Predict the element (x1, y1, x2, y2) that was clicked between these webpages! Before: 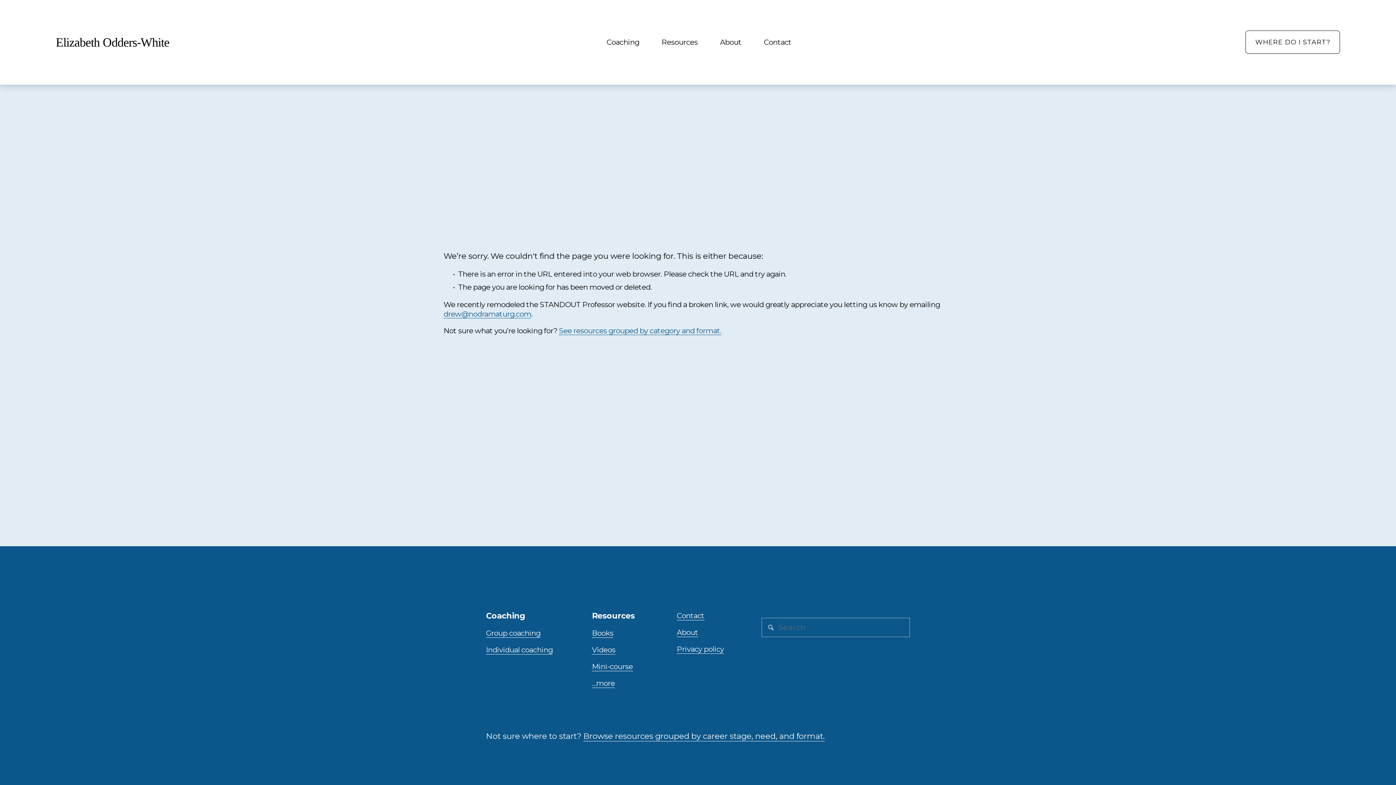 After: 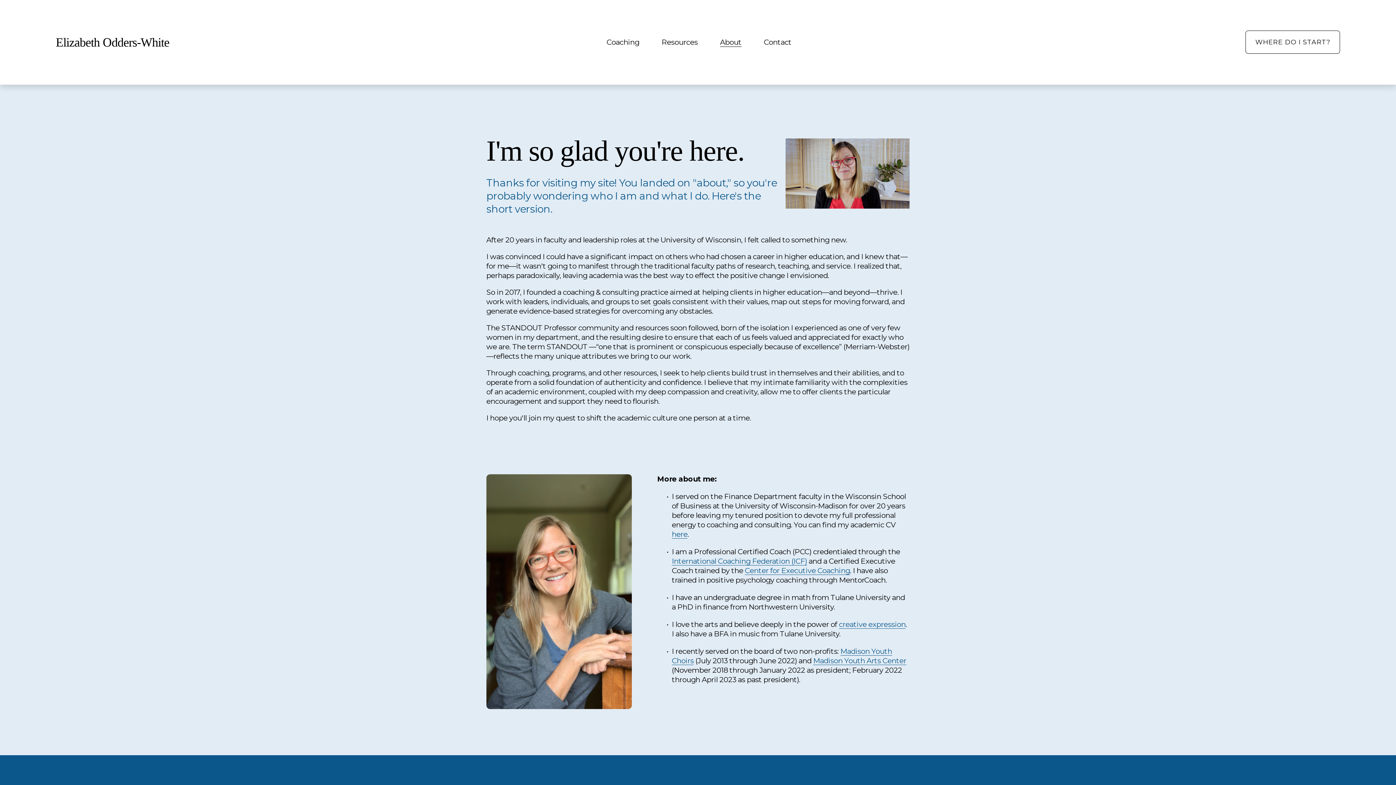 Action: label: About bbox: (676, 628, 698, 637)